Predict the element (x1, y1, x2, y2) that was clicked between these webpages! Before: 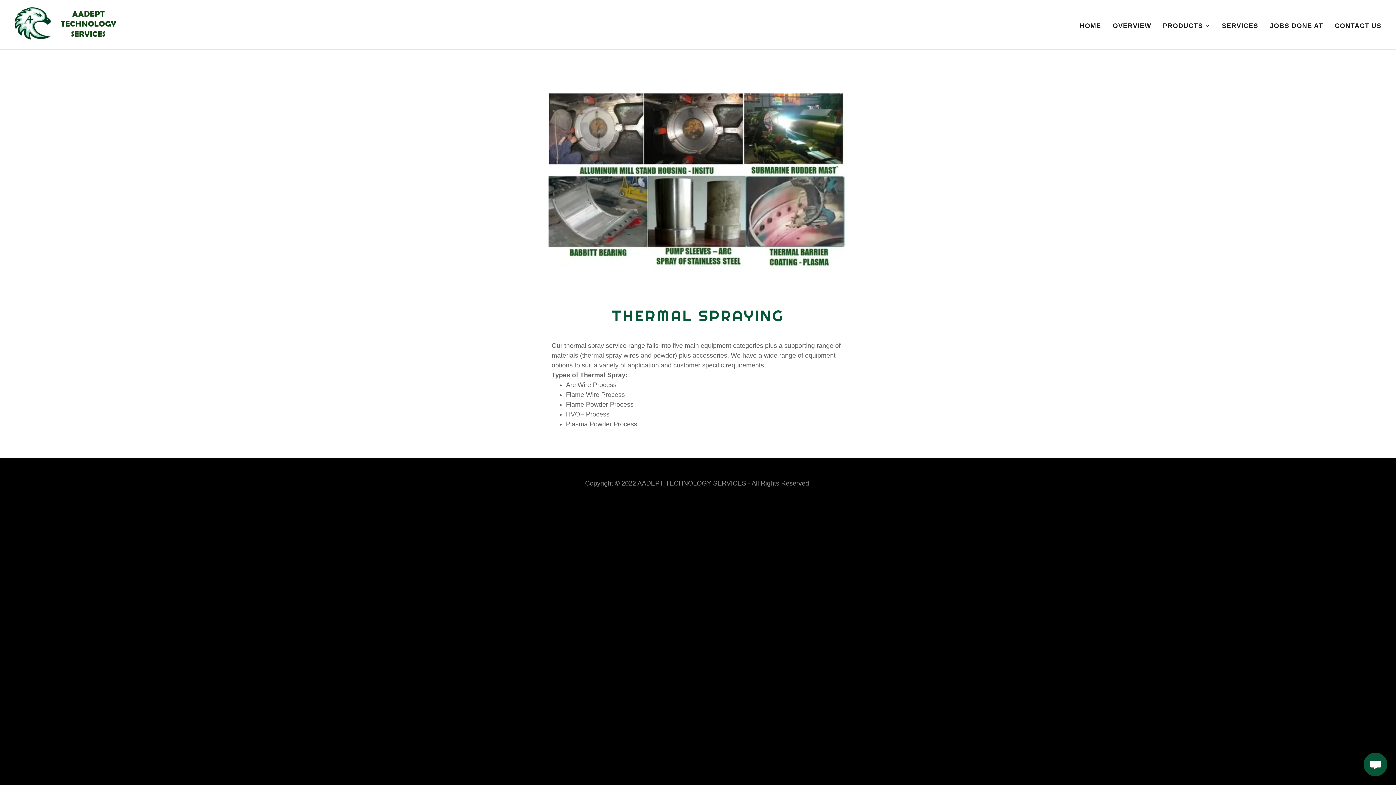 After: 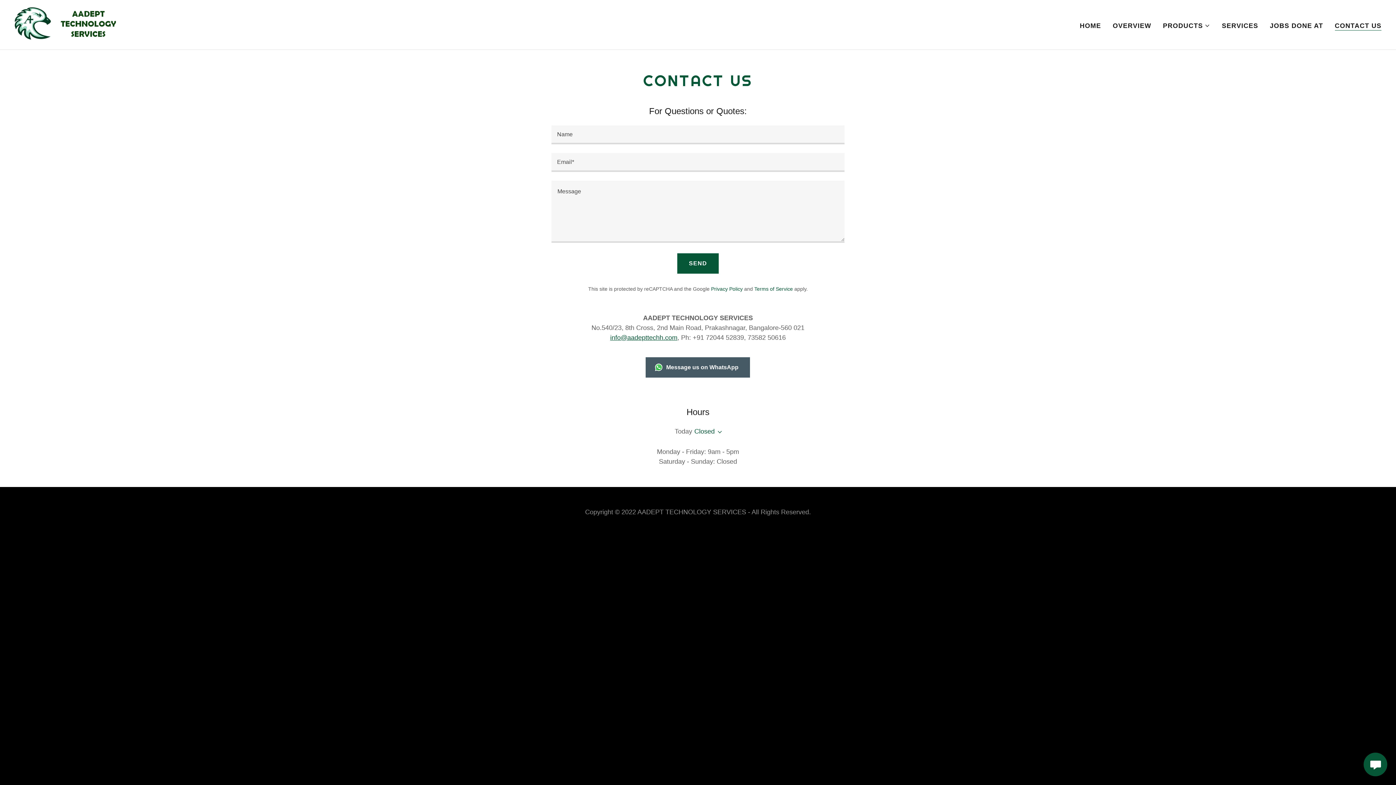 Action: bbox: (1332, 19, 1384, 32) label: CONTACT US